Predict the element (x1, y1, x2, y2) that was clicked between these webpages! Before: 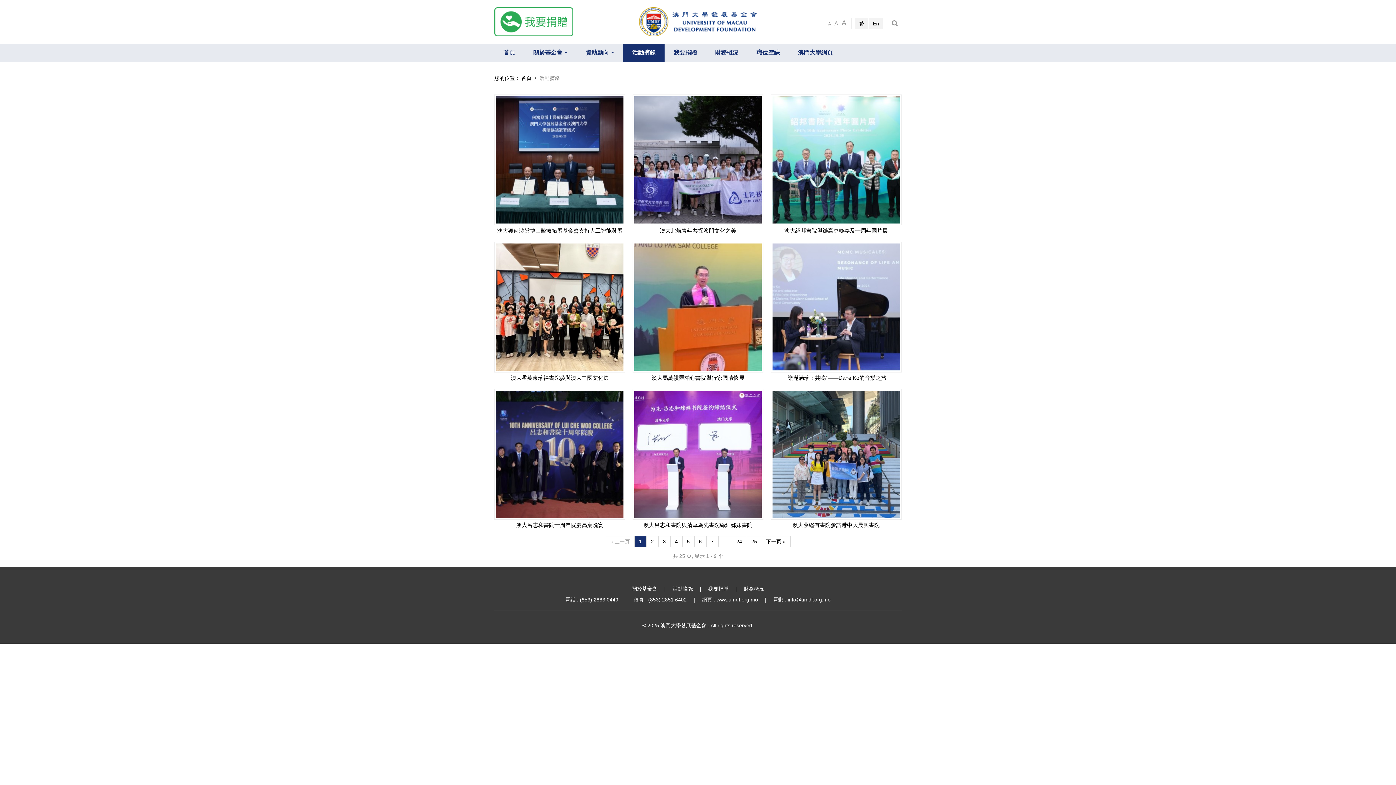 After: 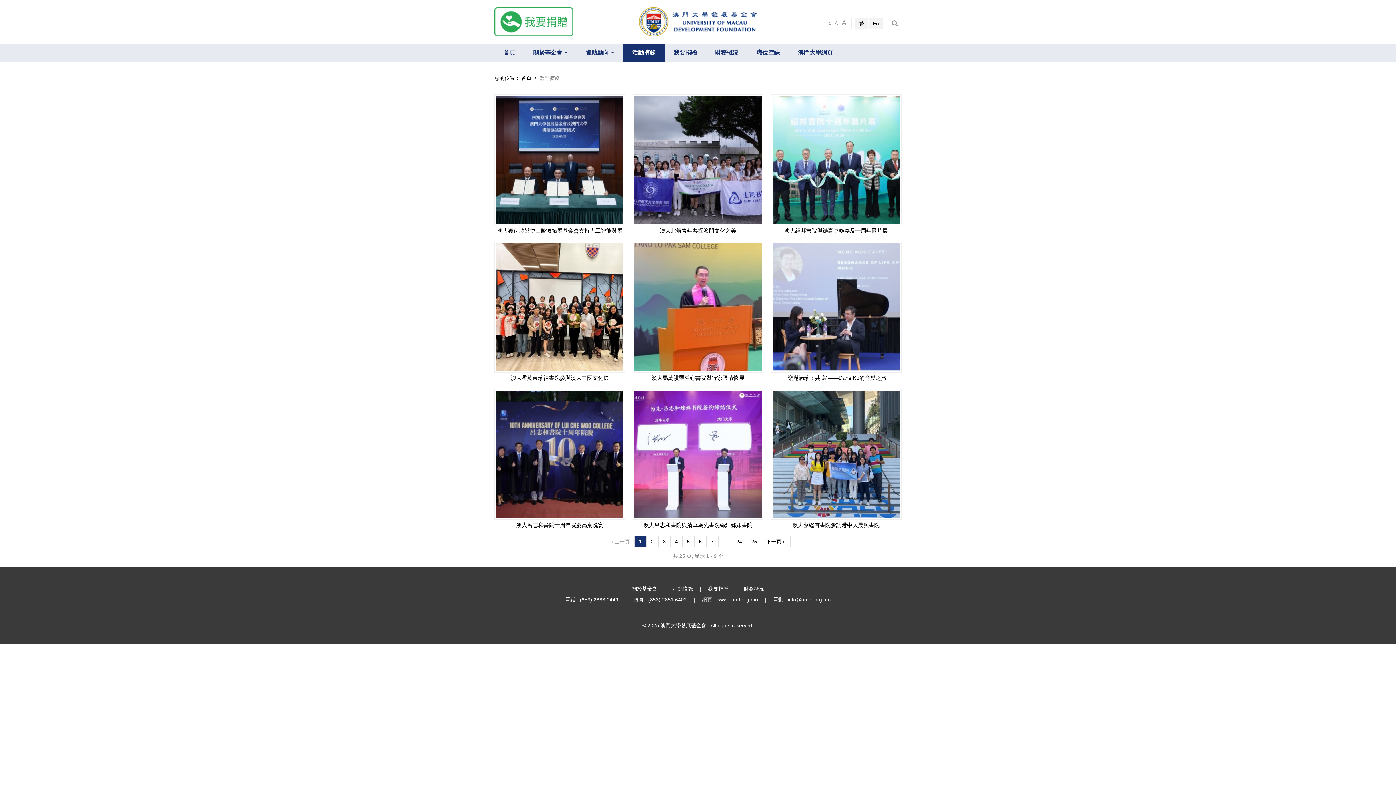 Action: bbox: (634, 536, 646, 547) label: 1